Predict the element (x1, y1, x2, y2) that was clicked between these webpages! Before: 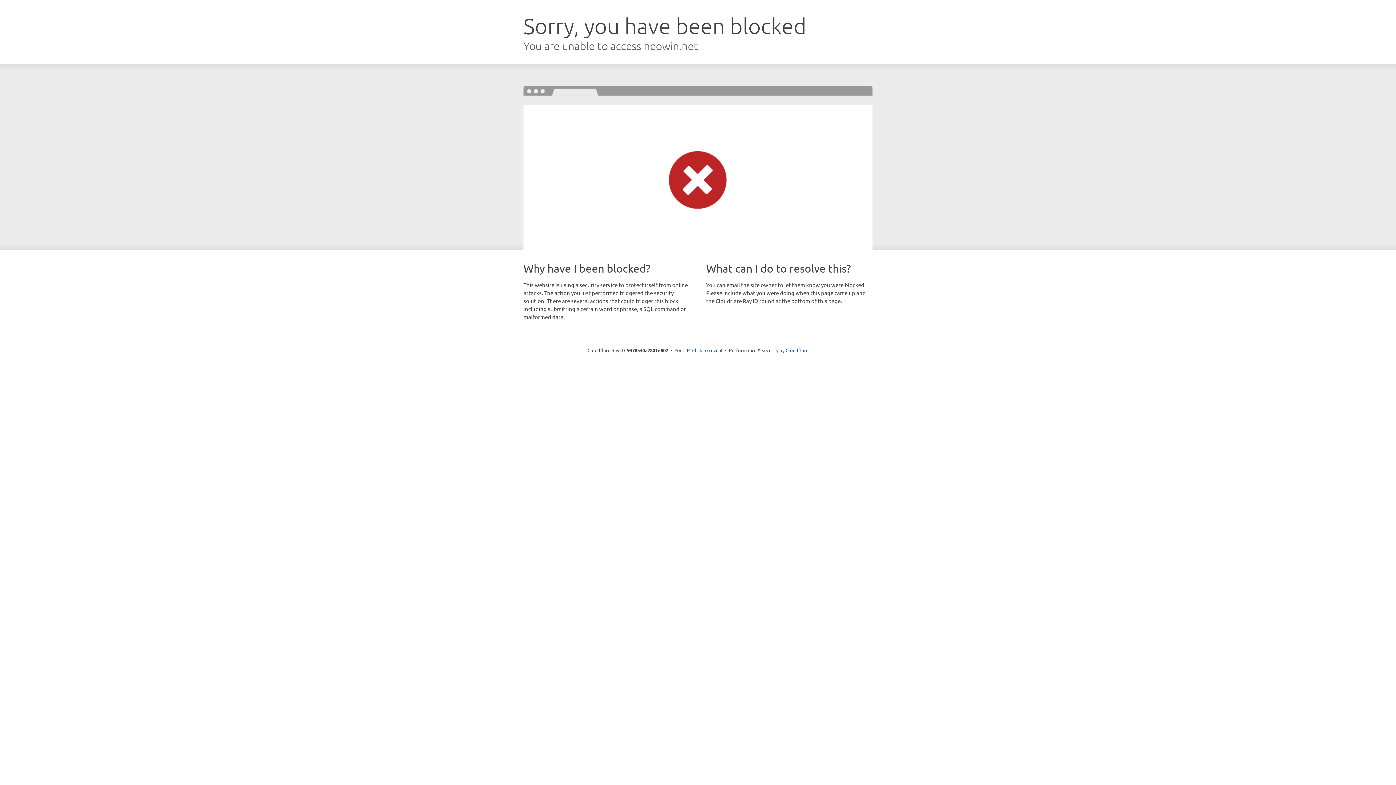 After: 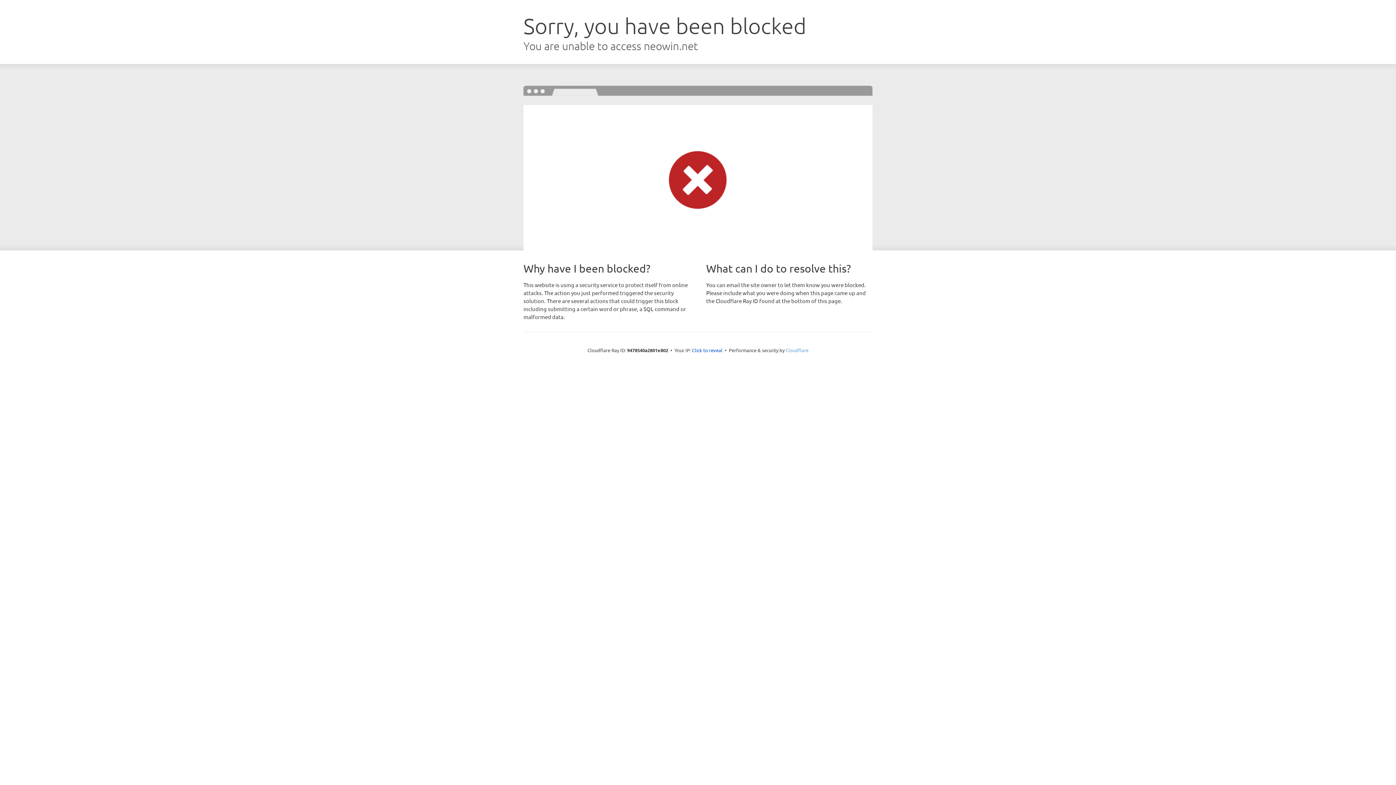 Action: label: Cloudflare bbox: (785, 347, 808, 353)